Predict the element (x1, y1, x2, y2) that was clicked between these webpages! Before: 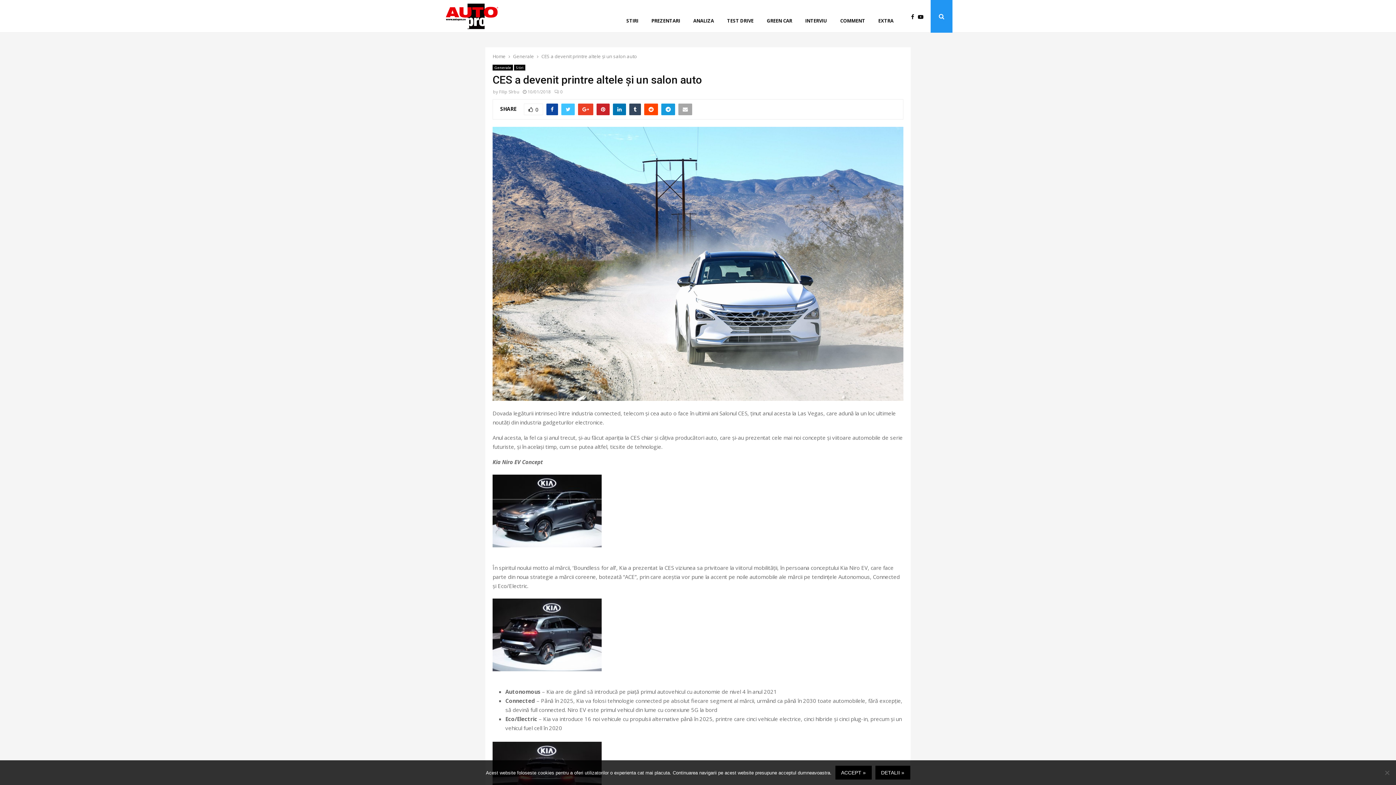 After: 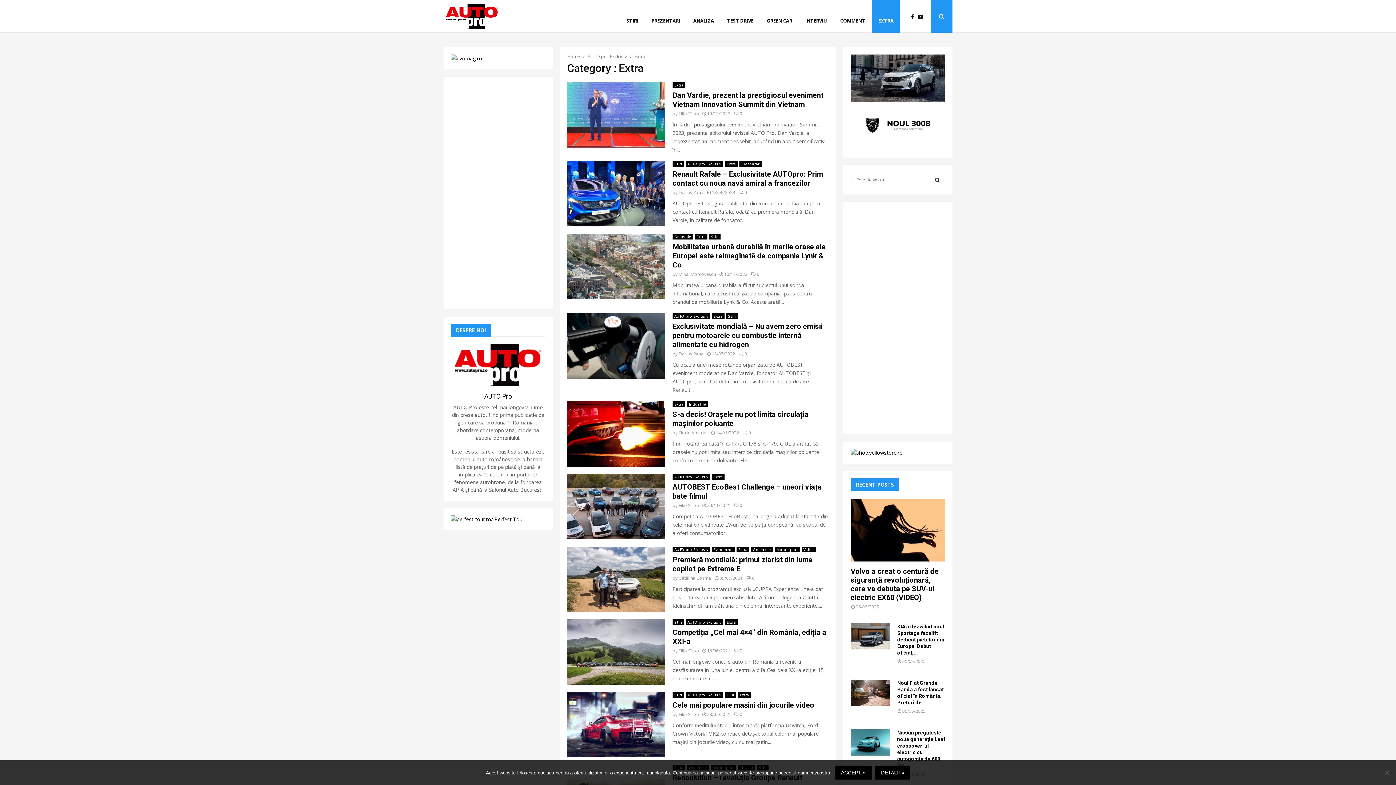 Action: label: EXTRA bbox: (872, 0, 900, 32)